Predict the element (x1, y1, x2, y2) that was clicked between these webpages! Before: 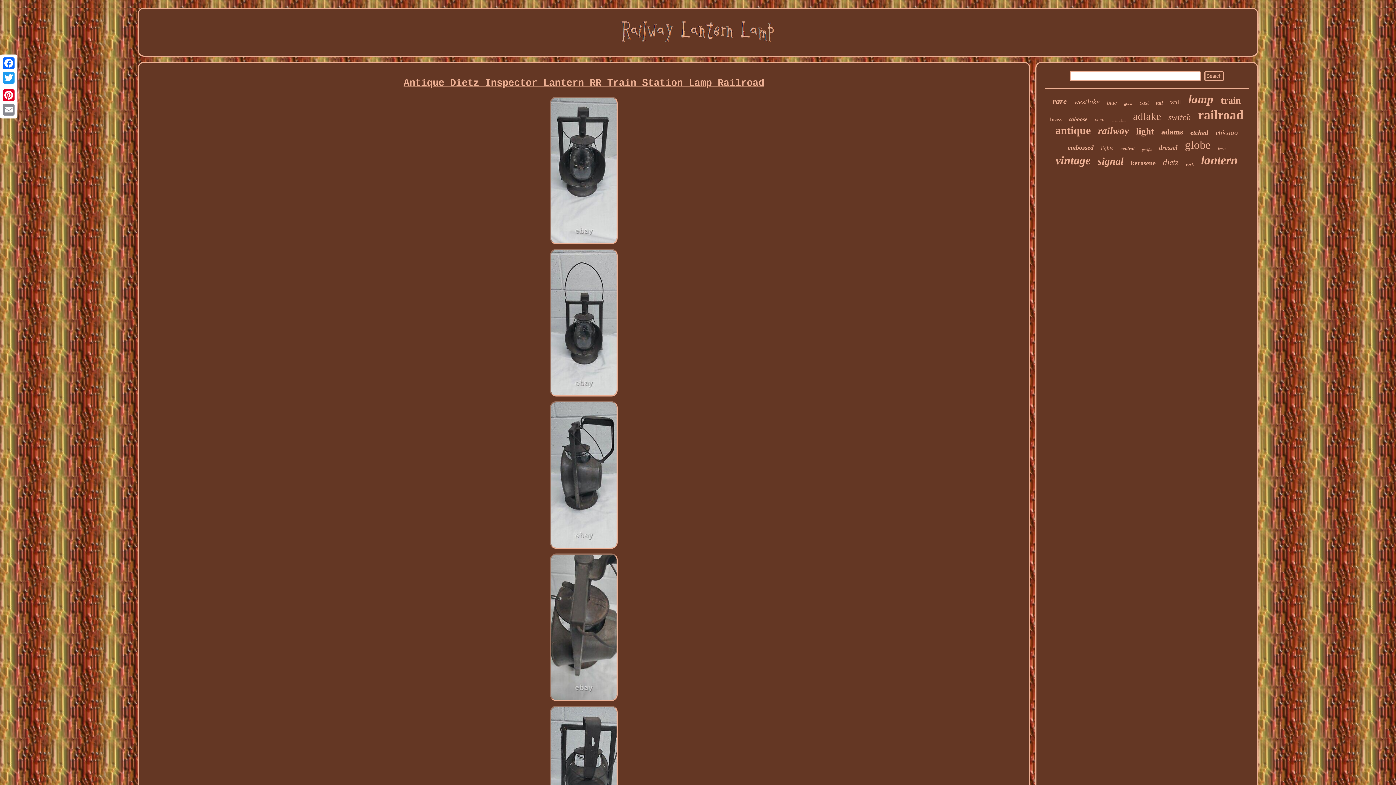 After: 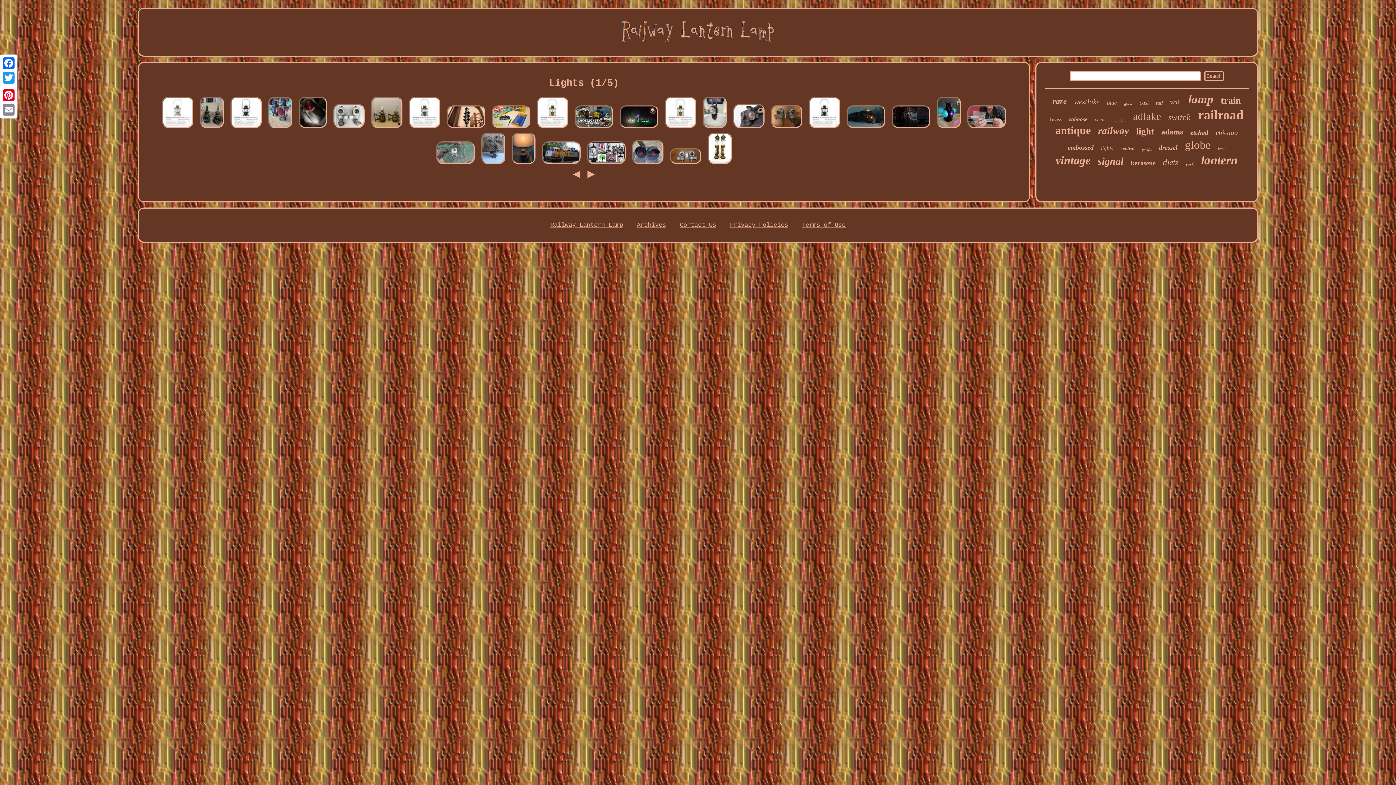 Action: bbox: (1101, 145, 1113, 151) label: lights